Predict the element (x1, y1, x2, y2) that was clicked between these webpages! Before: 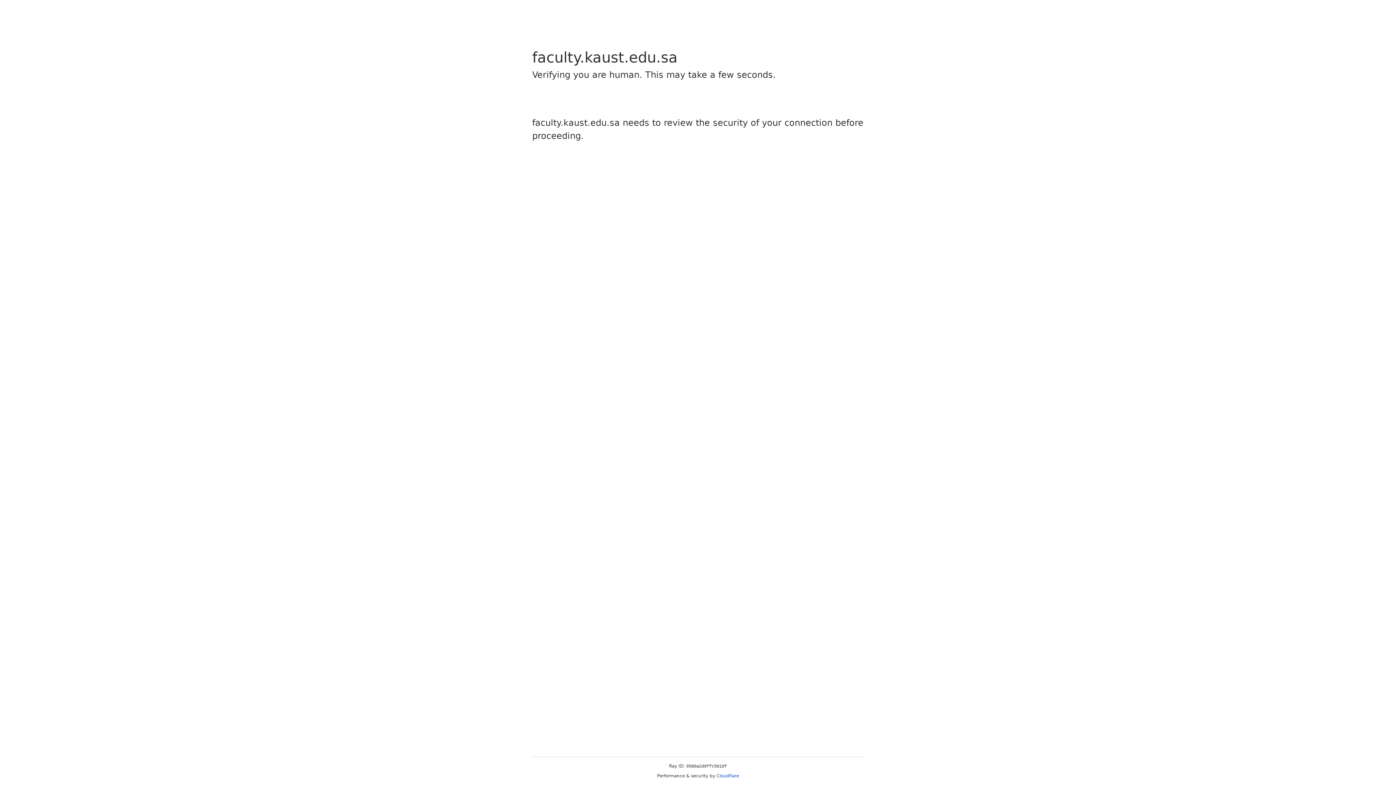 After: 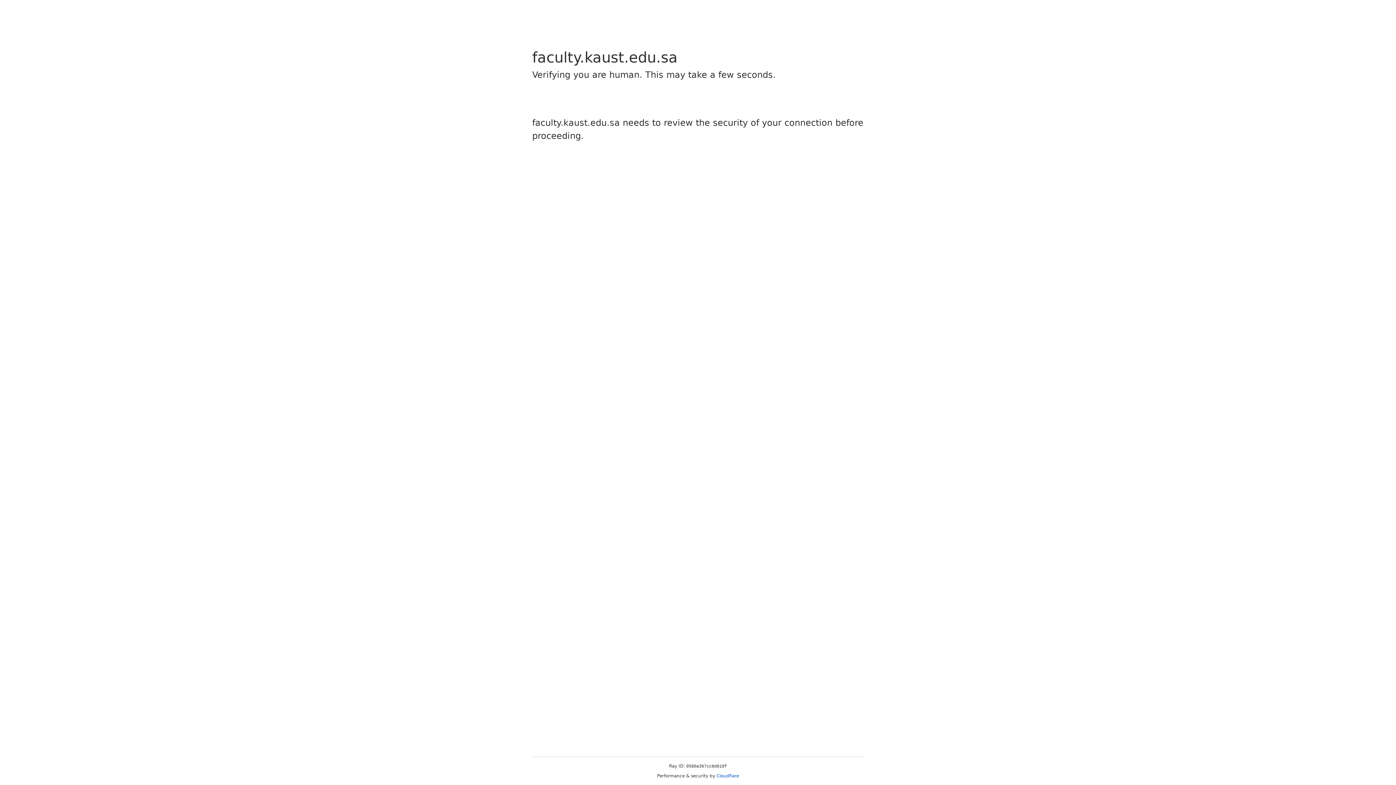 Action: label: Cloudflare bbox: (716, 773, 739, 778)